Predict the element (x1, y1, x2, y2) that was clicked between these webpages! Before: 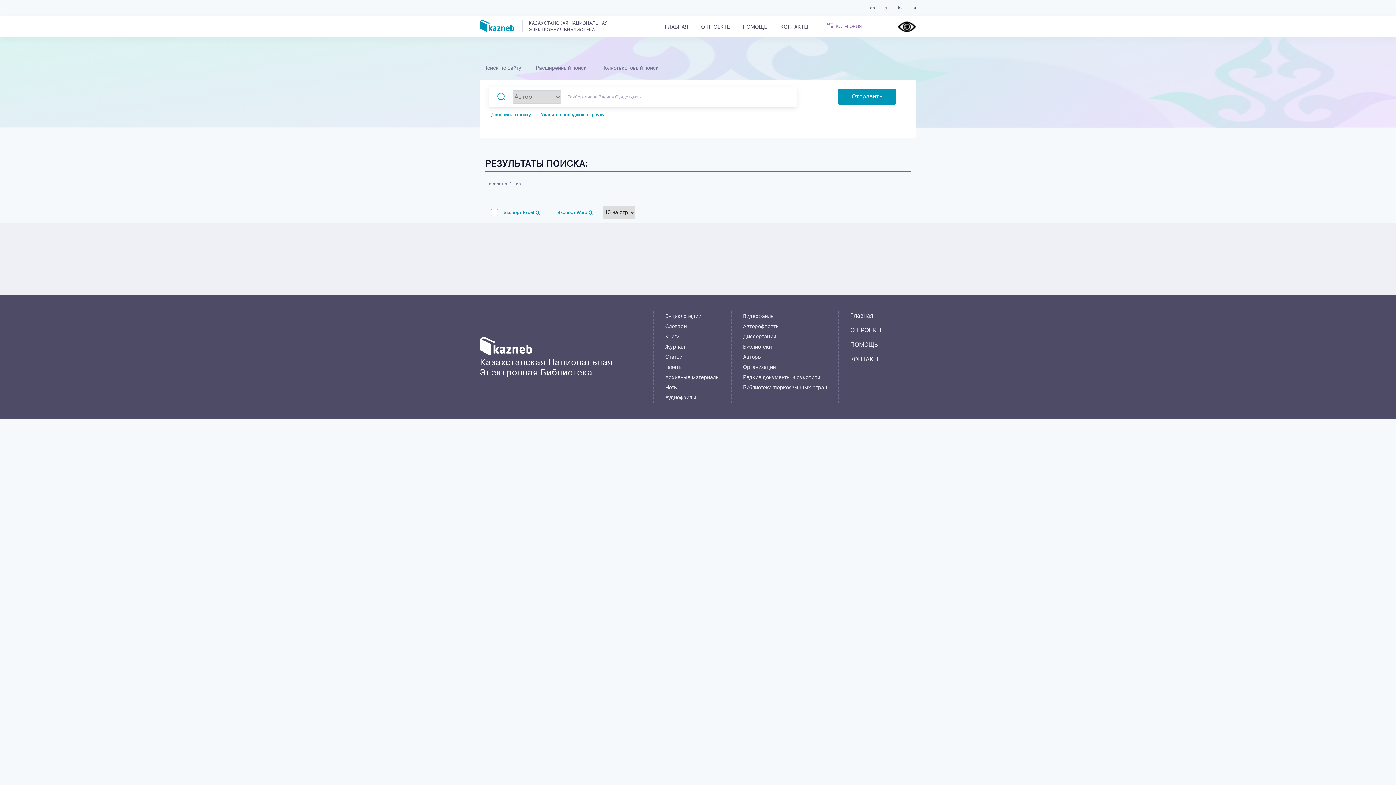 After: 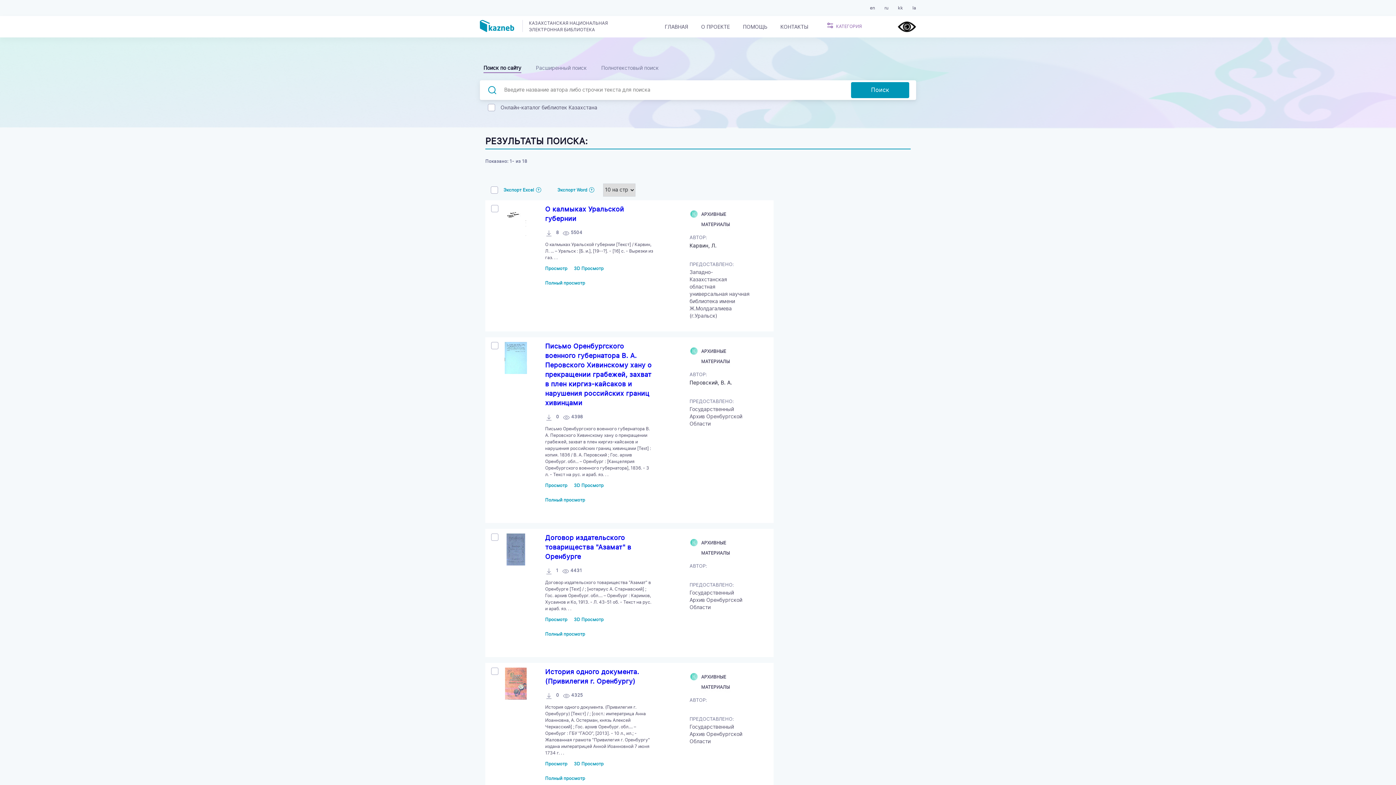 Action: bbox: (665, 372, 720, 382) label: Архивные материалы